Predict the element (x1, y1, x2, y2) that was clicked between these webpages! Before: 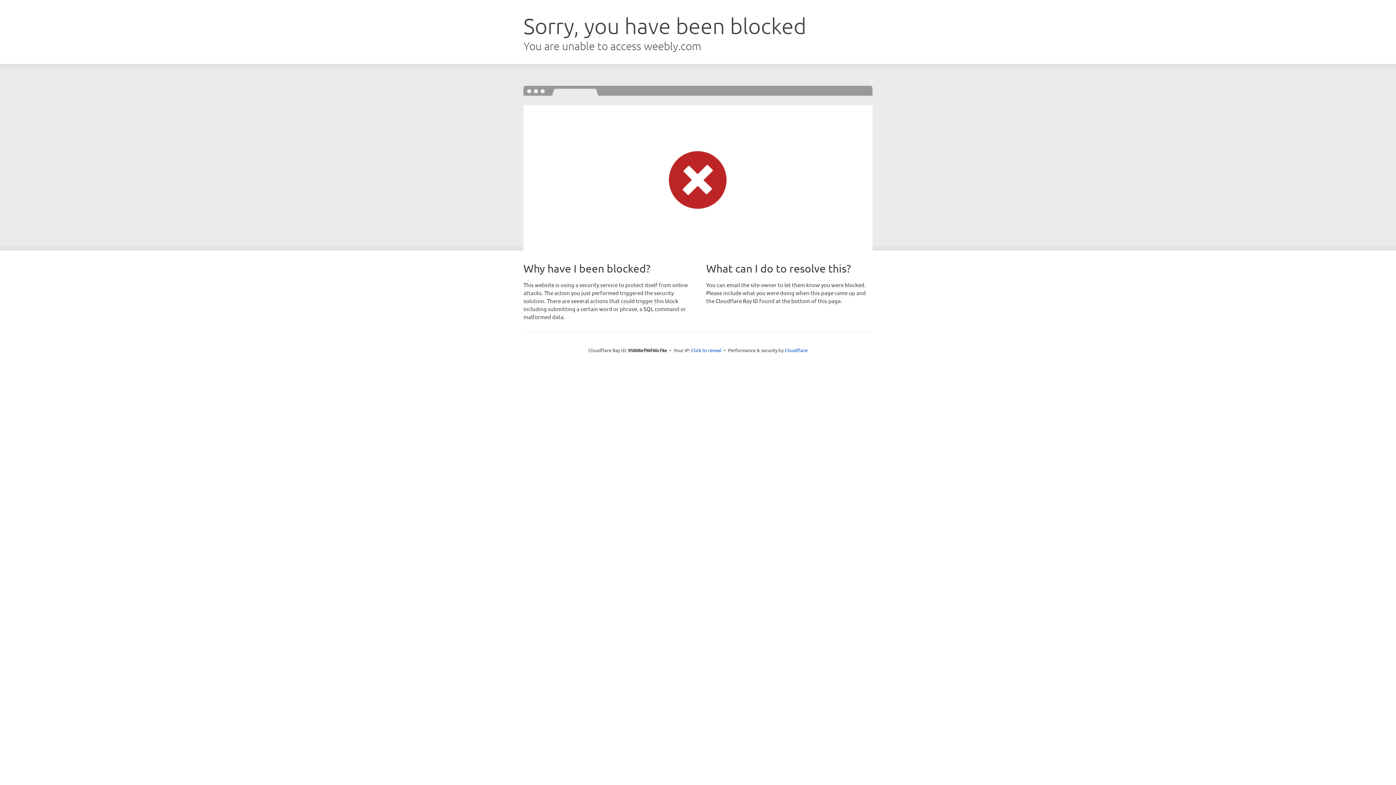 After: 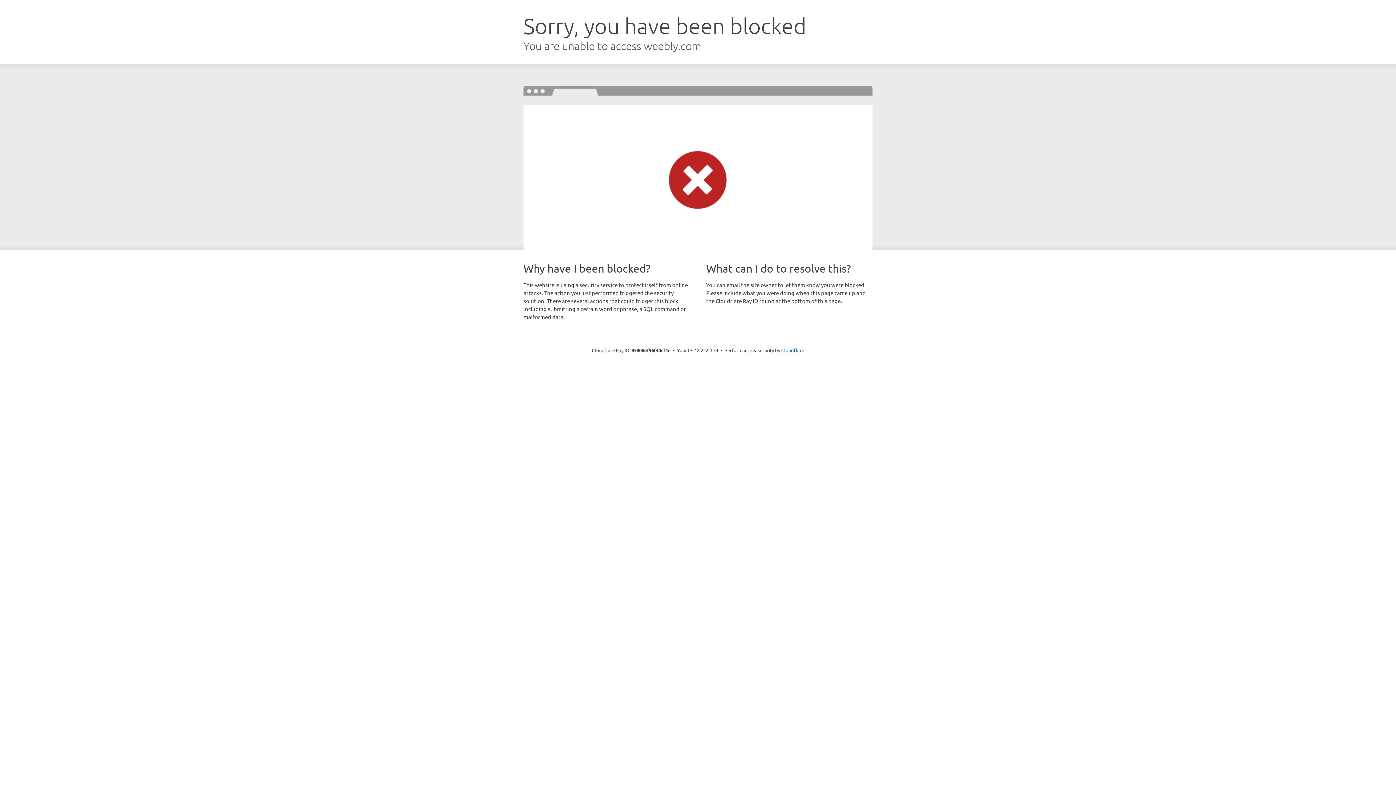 Action: label: Click to reveal bbox: (691, 346, 721, 353)